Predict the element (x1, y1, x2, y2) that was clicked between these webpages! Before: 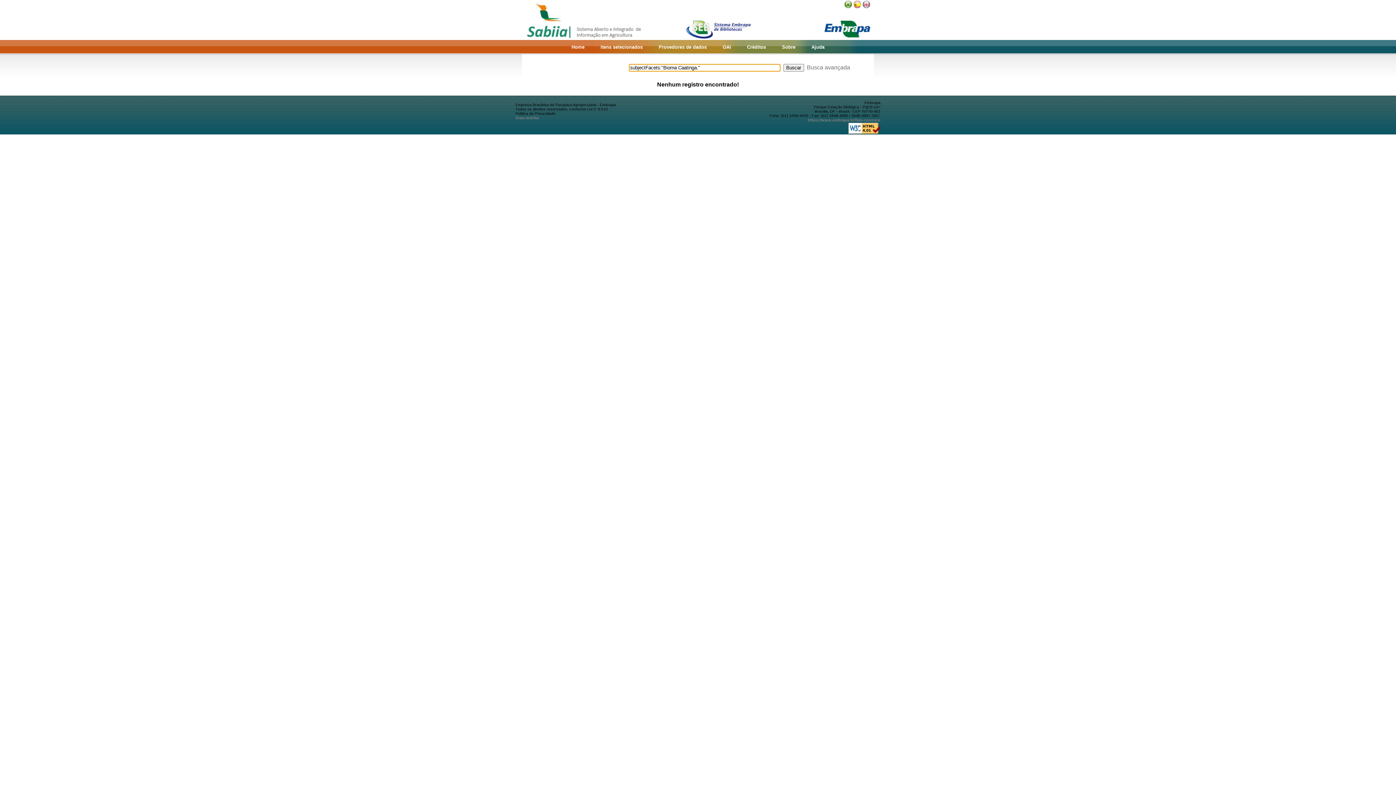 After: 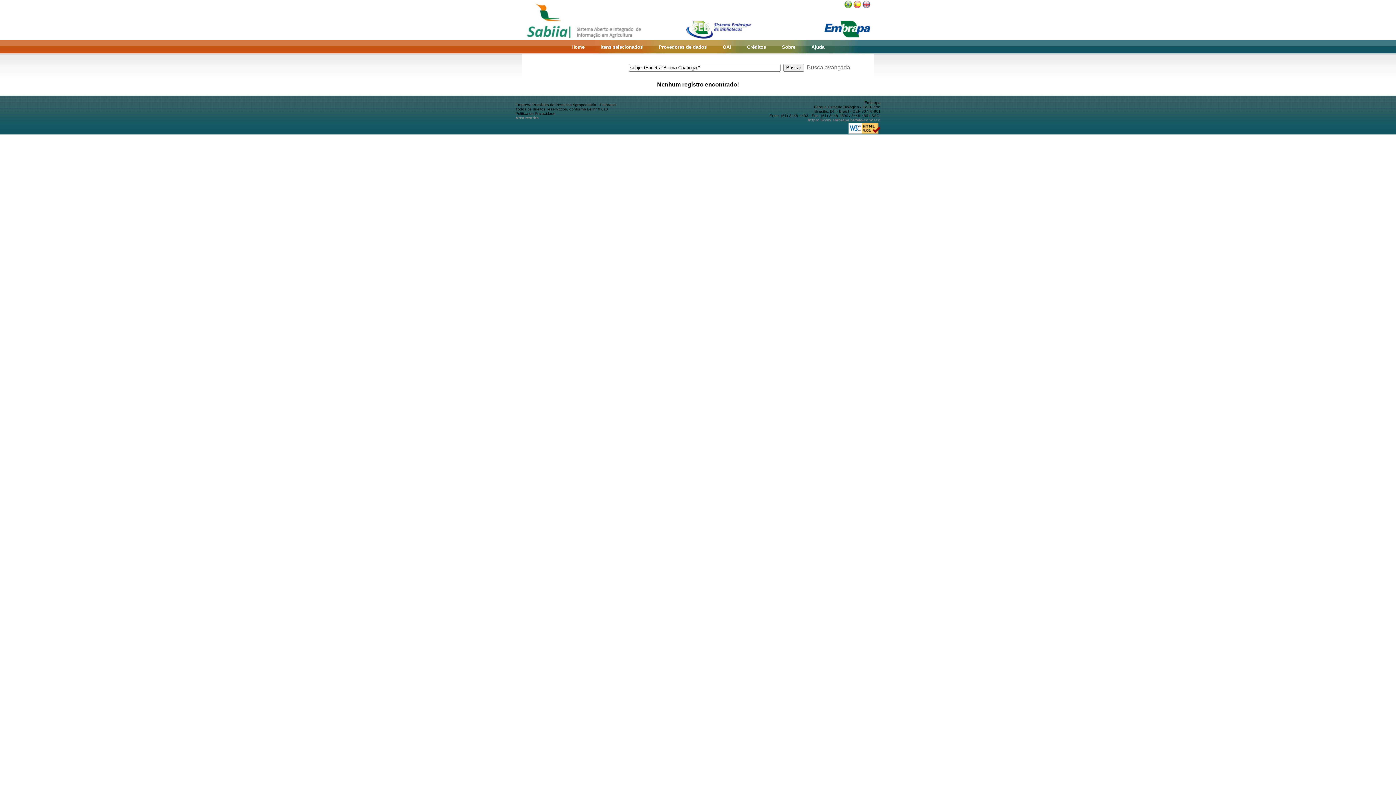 Action: bbox: (848, 130, 880, 134)